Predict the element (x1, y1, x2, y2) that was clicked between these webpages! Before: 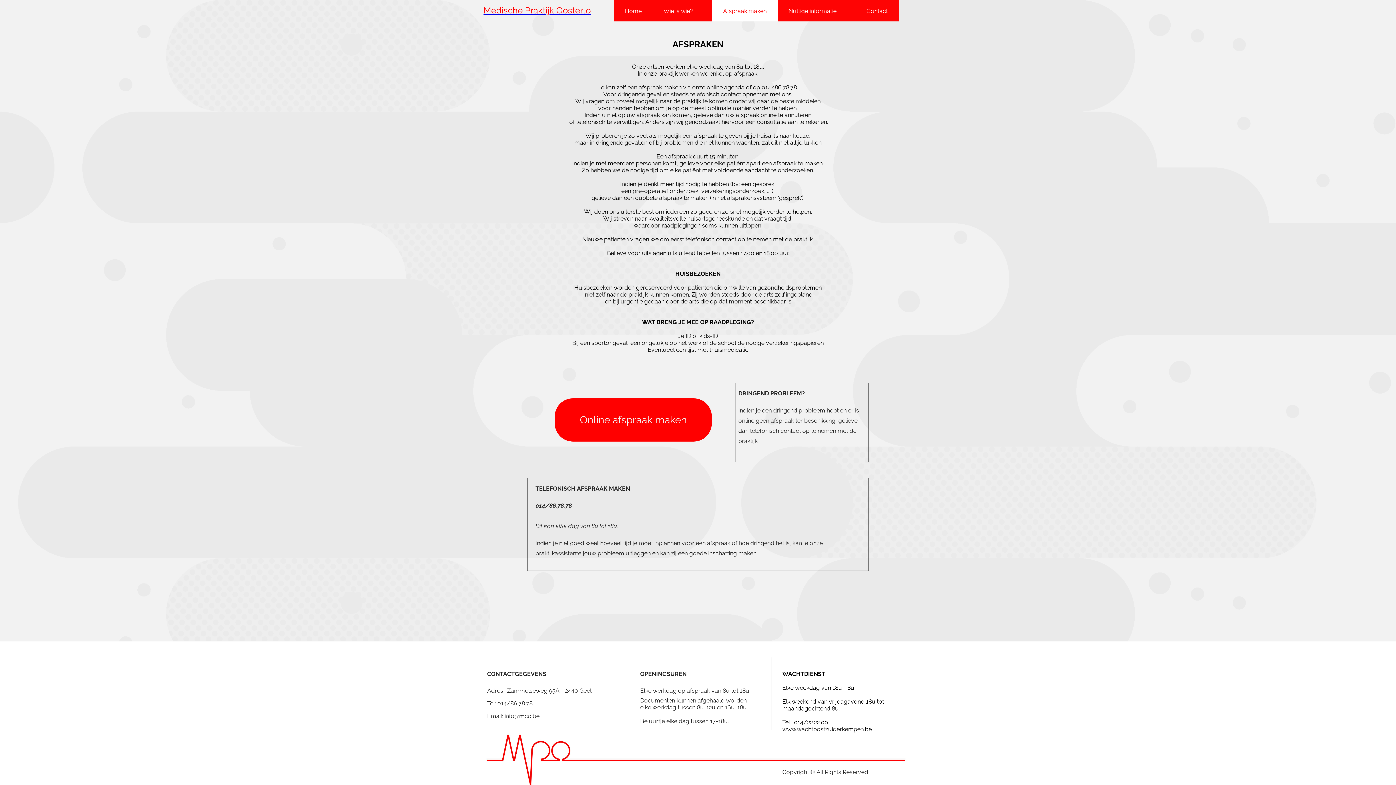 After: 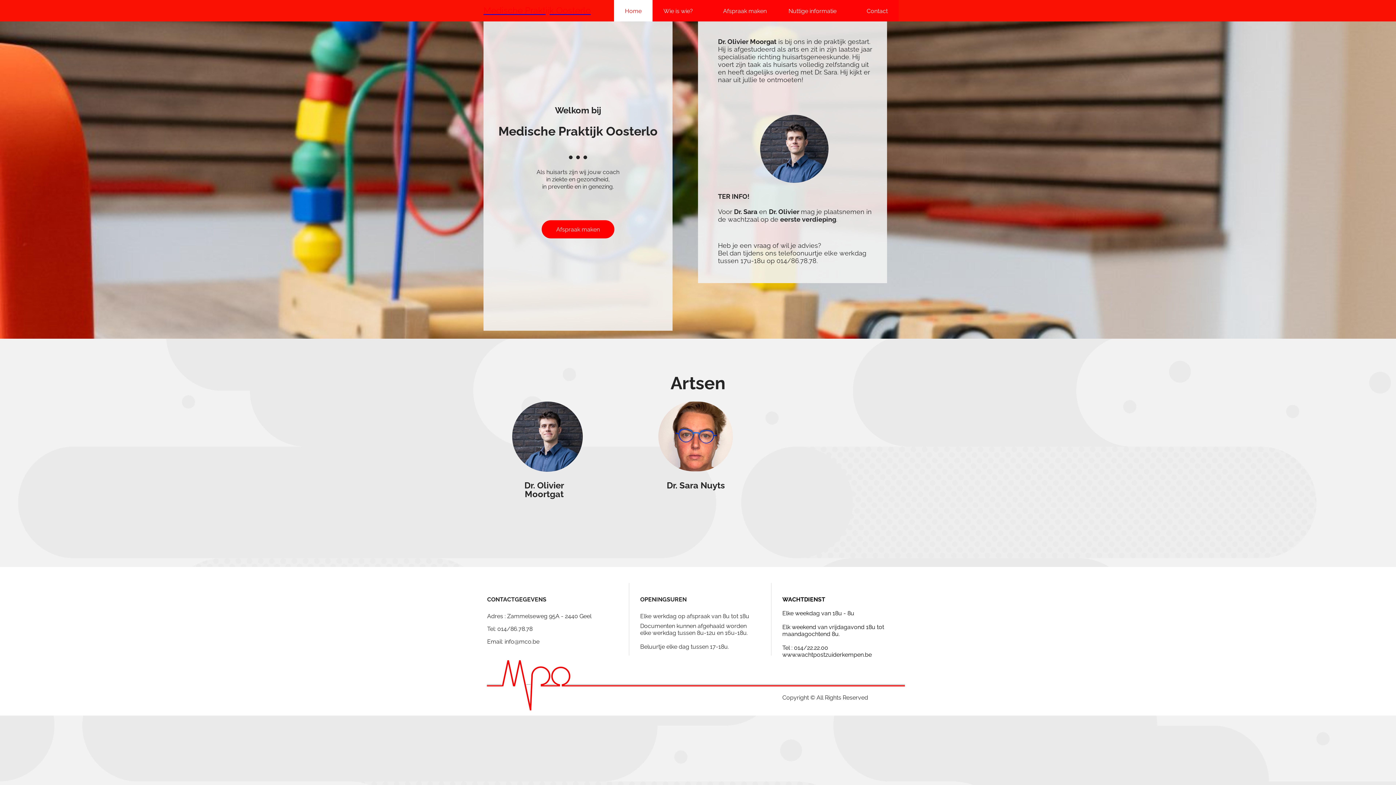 Action: bbox: (614, 0, 652, 21) label: Home